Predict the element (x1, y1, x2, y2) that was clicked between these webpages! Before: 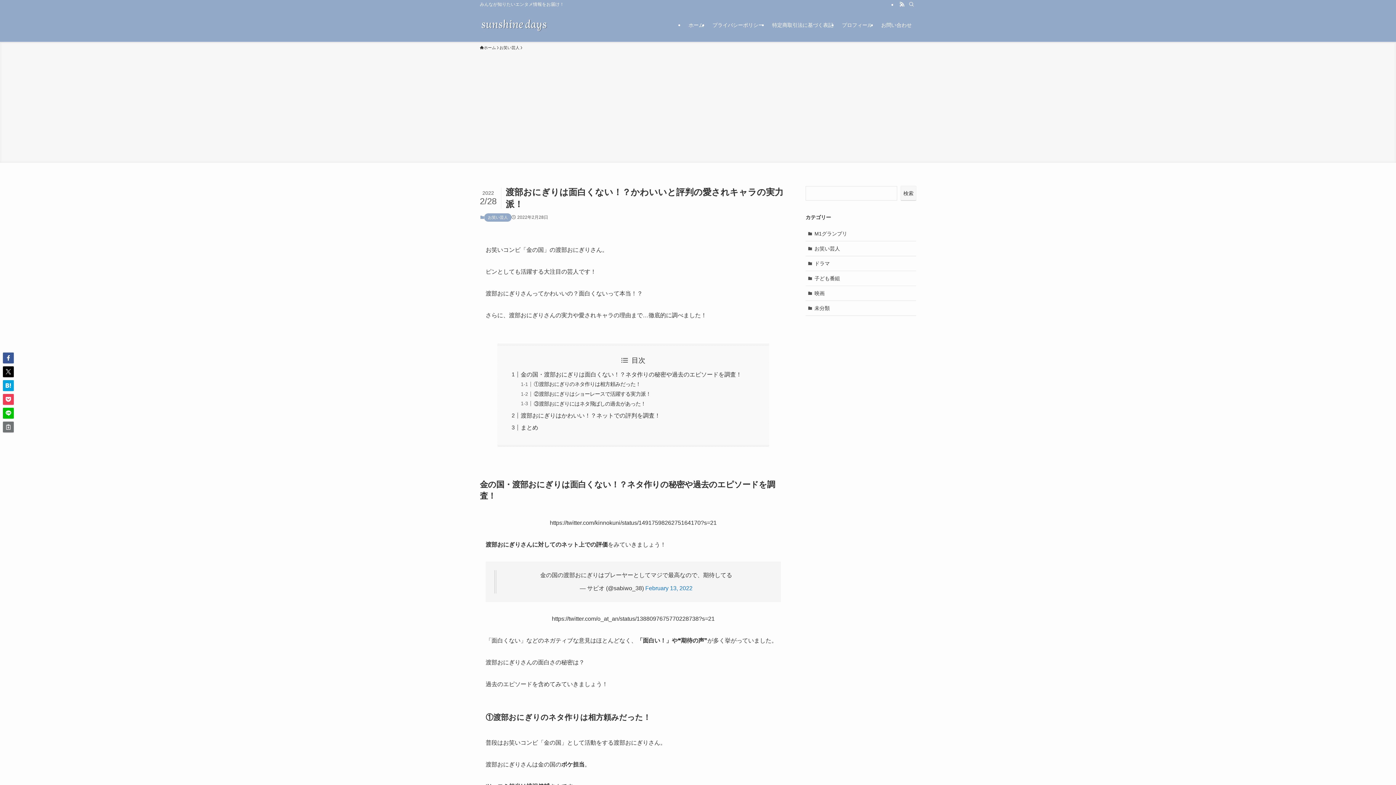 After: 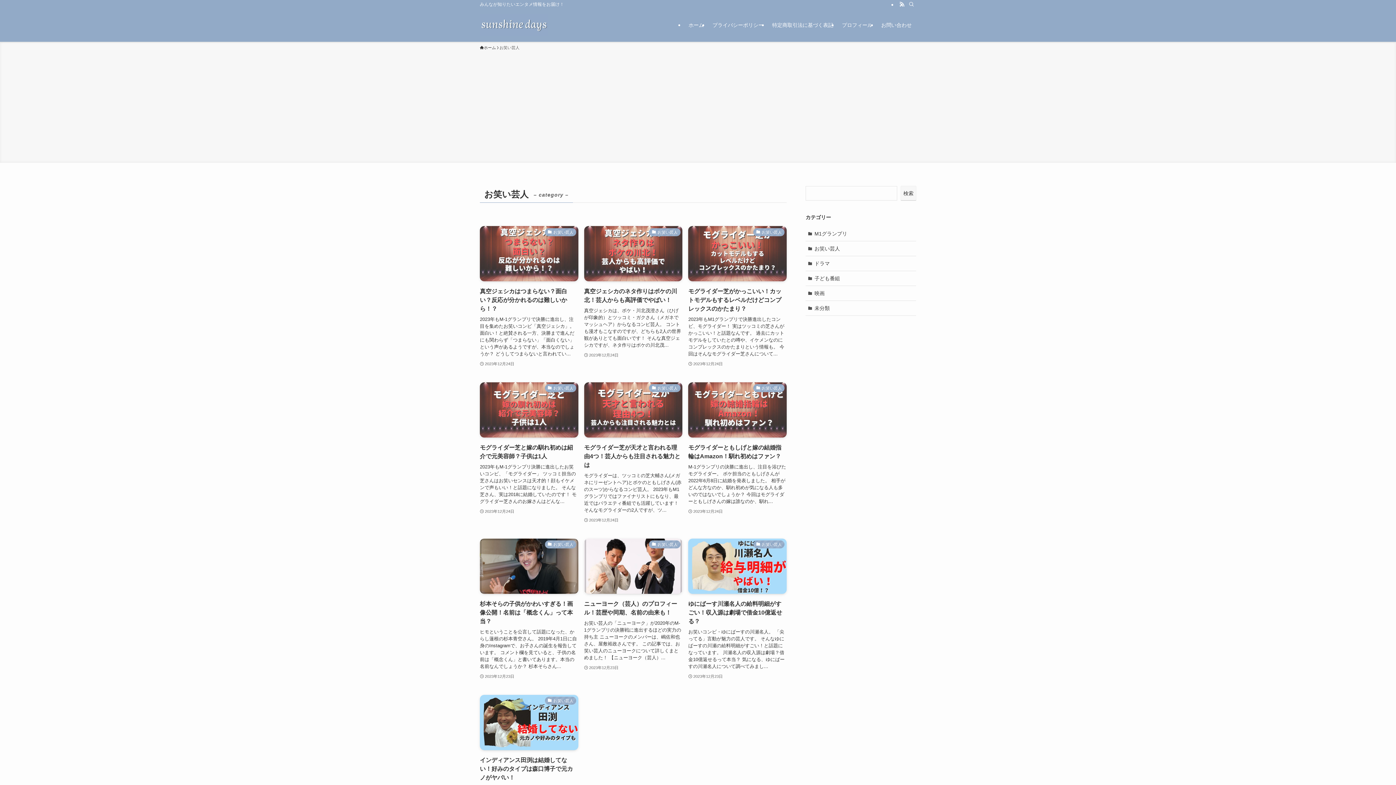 Action: bbox: (499, 44, 519, 50) label: お笑い芸人